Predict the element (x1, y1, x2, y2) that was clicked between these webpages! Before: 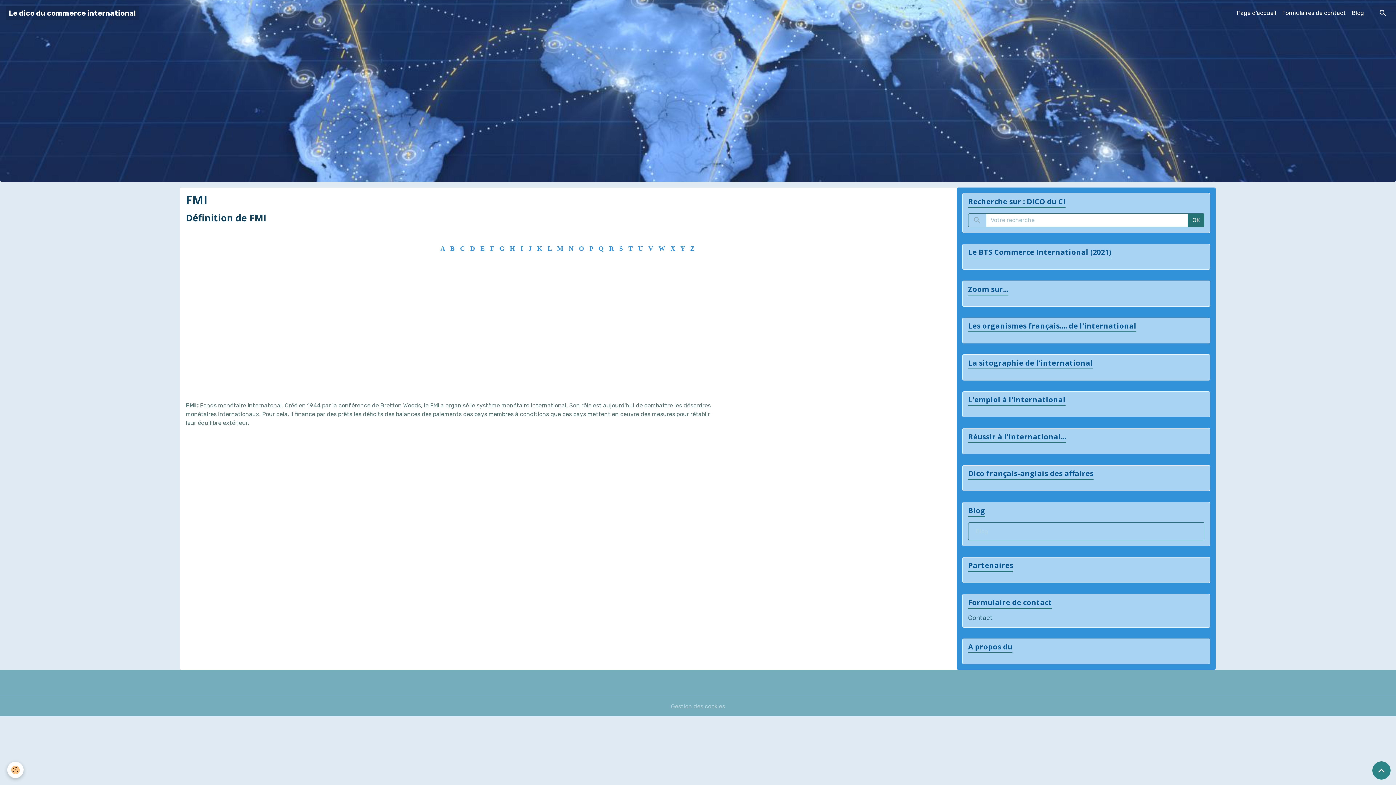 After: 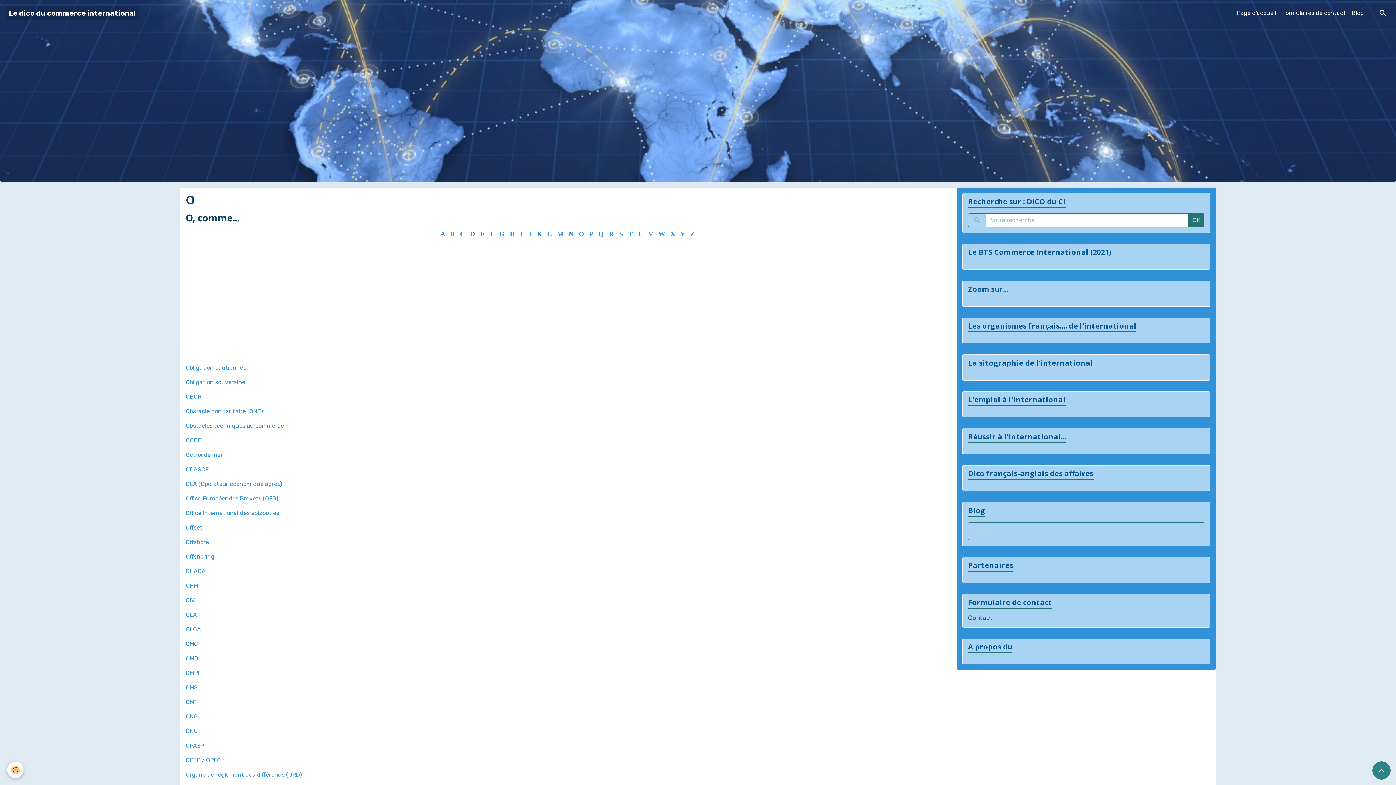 Action: bbox: (579, 245, 586, 252) label: O 